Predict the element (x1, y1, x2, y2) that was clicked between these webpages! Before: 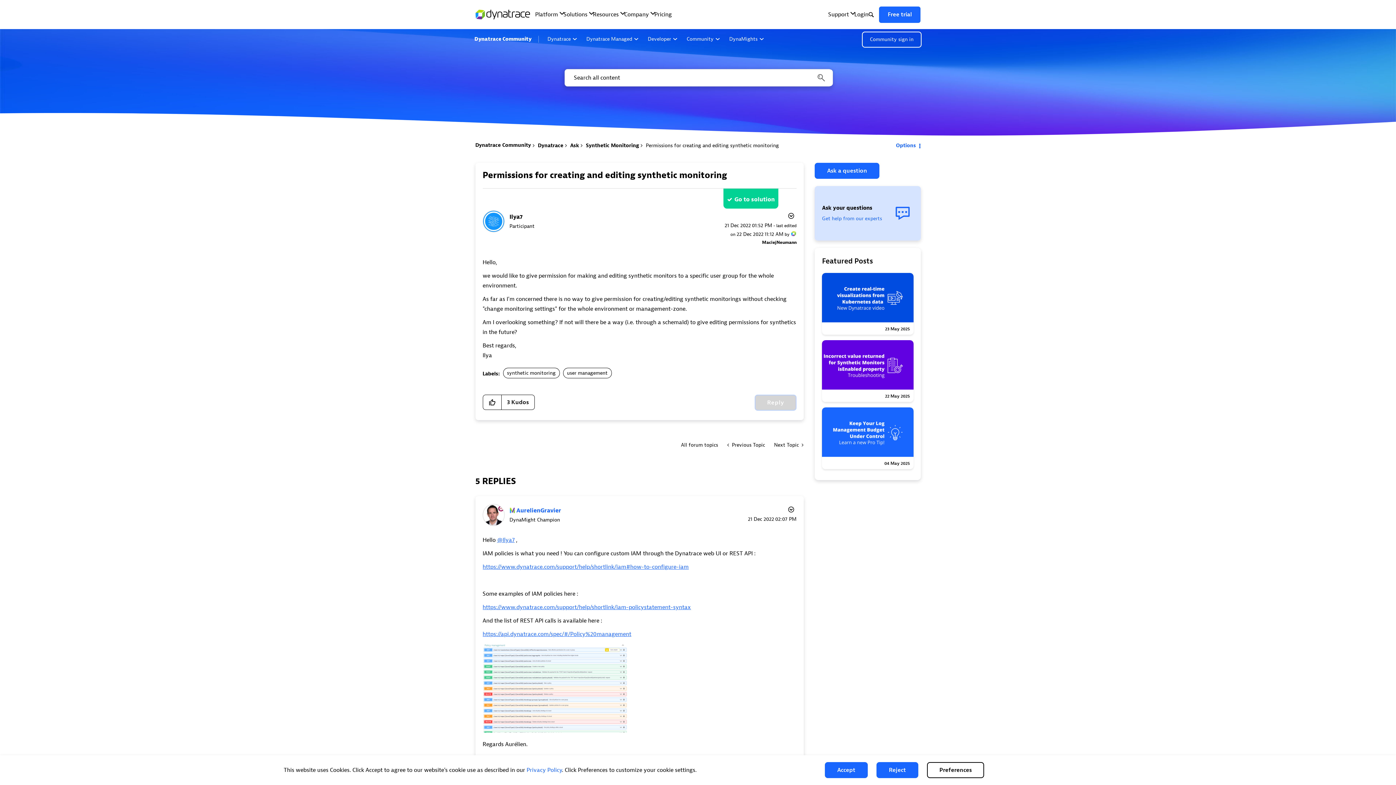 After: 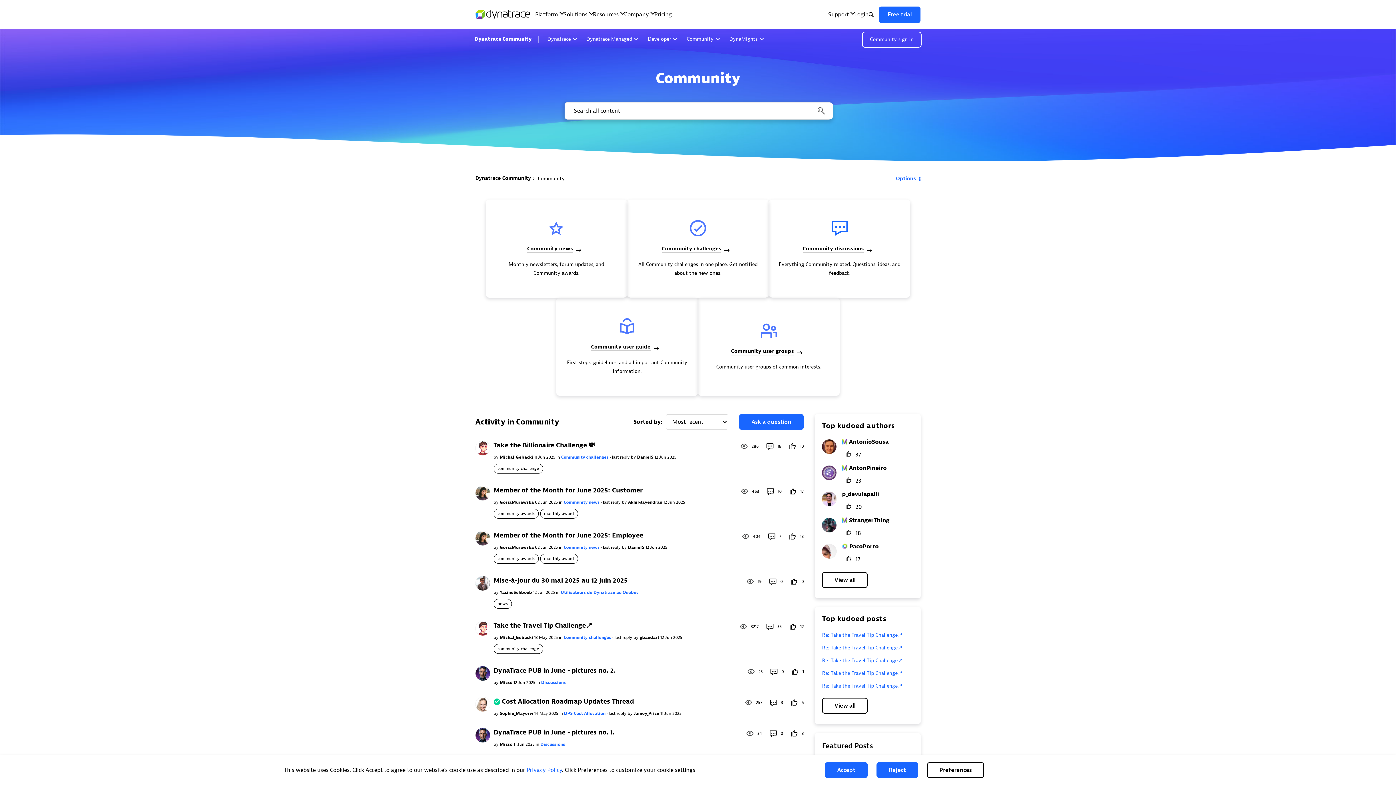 Action: bbox: (684, 33, 722, 45) label: Community